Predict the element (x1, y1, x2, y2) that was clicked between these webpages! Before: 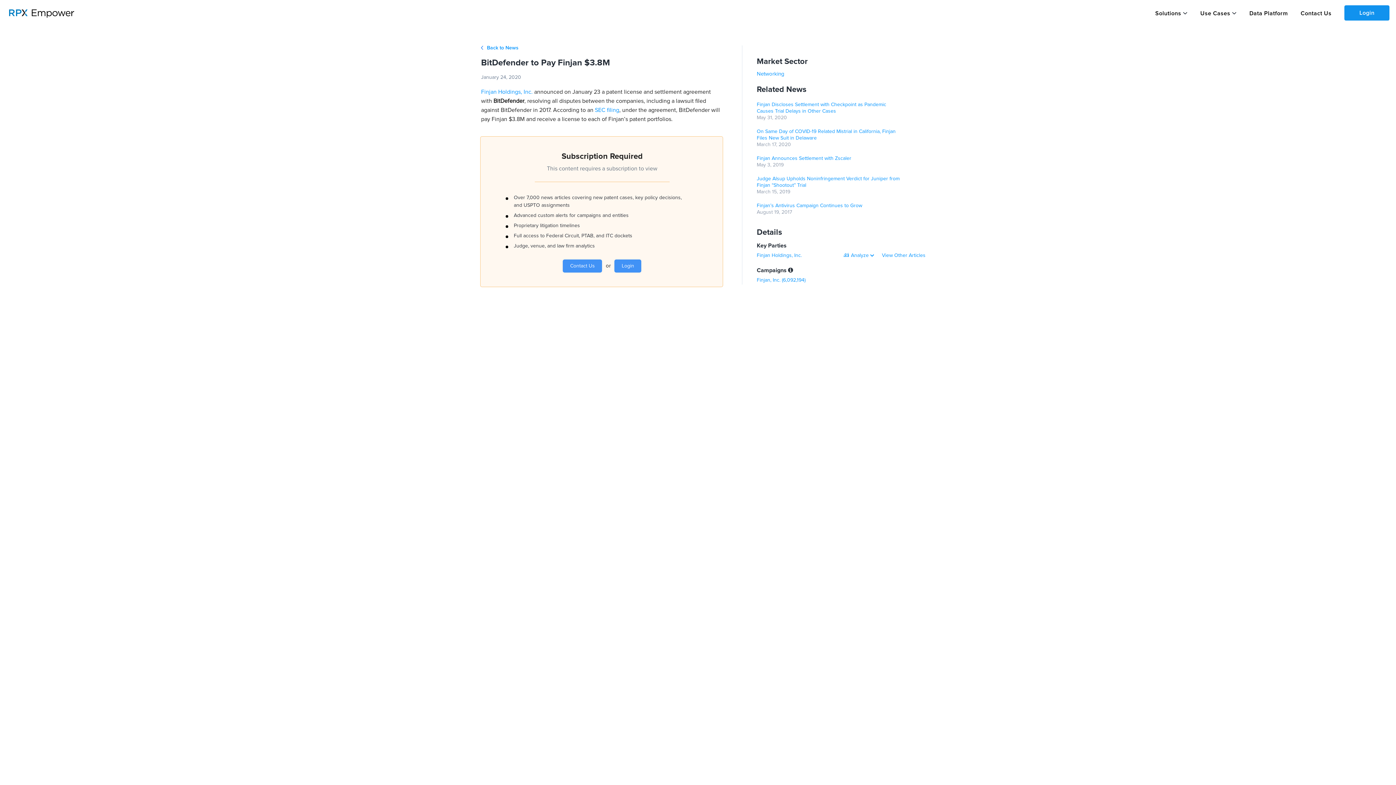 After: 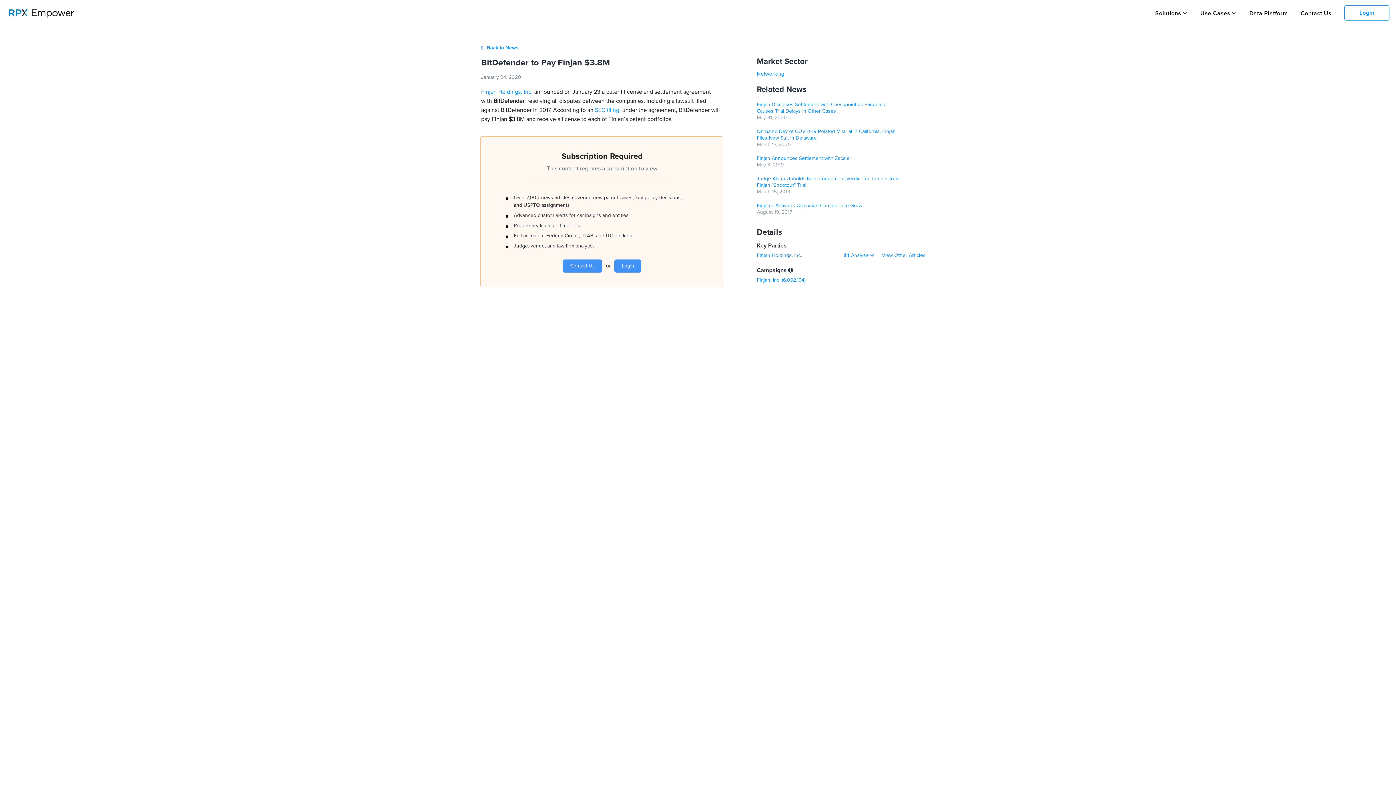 Action: label: Login bbox: (1344, 5, 1389, 20)